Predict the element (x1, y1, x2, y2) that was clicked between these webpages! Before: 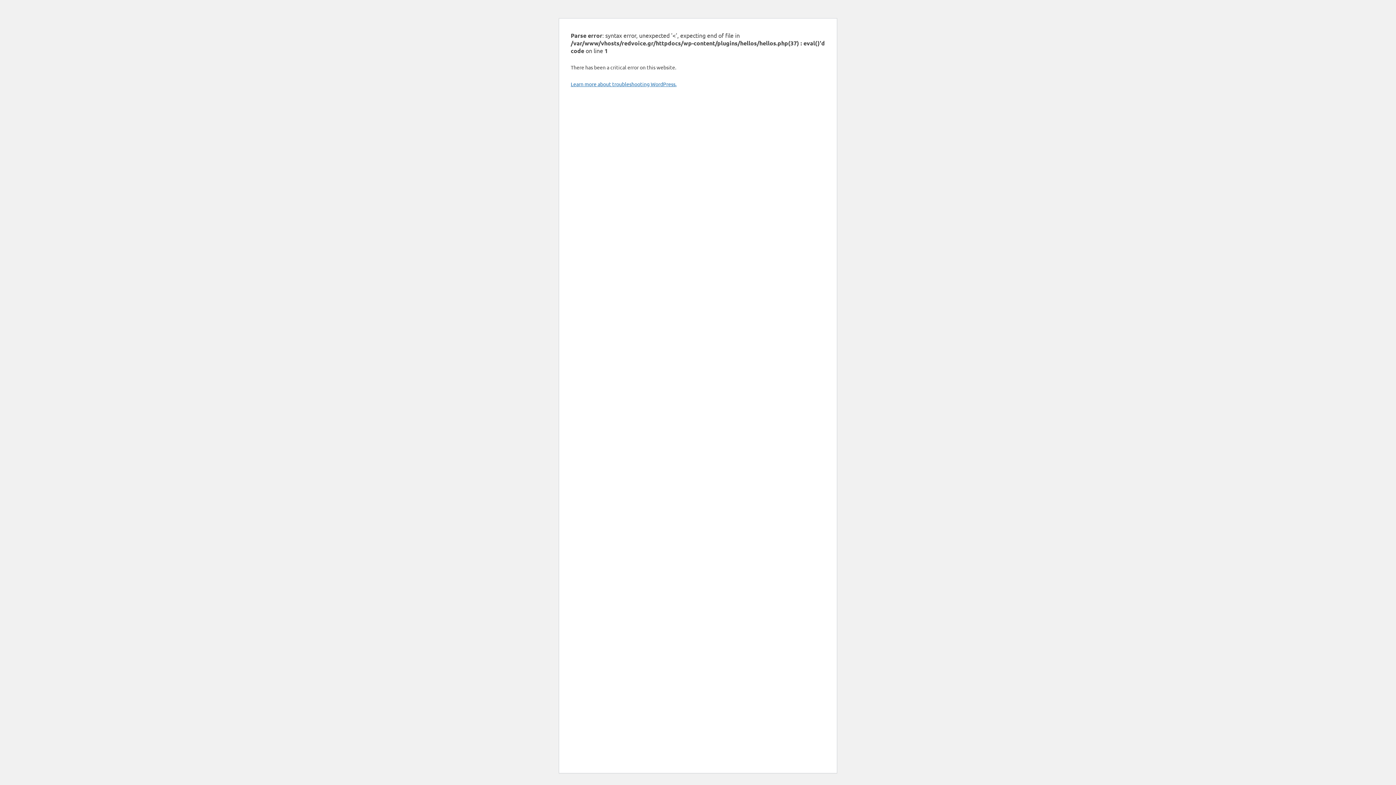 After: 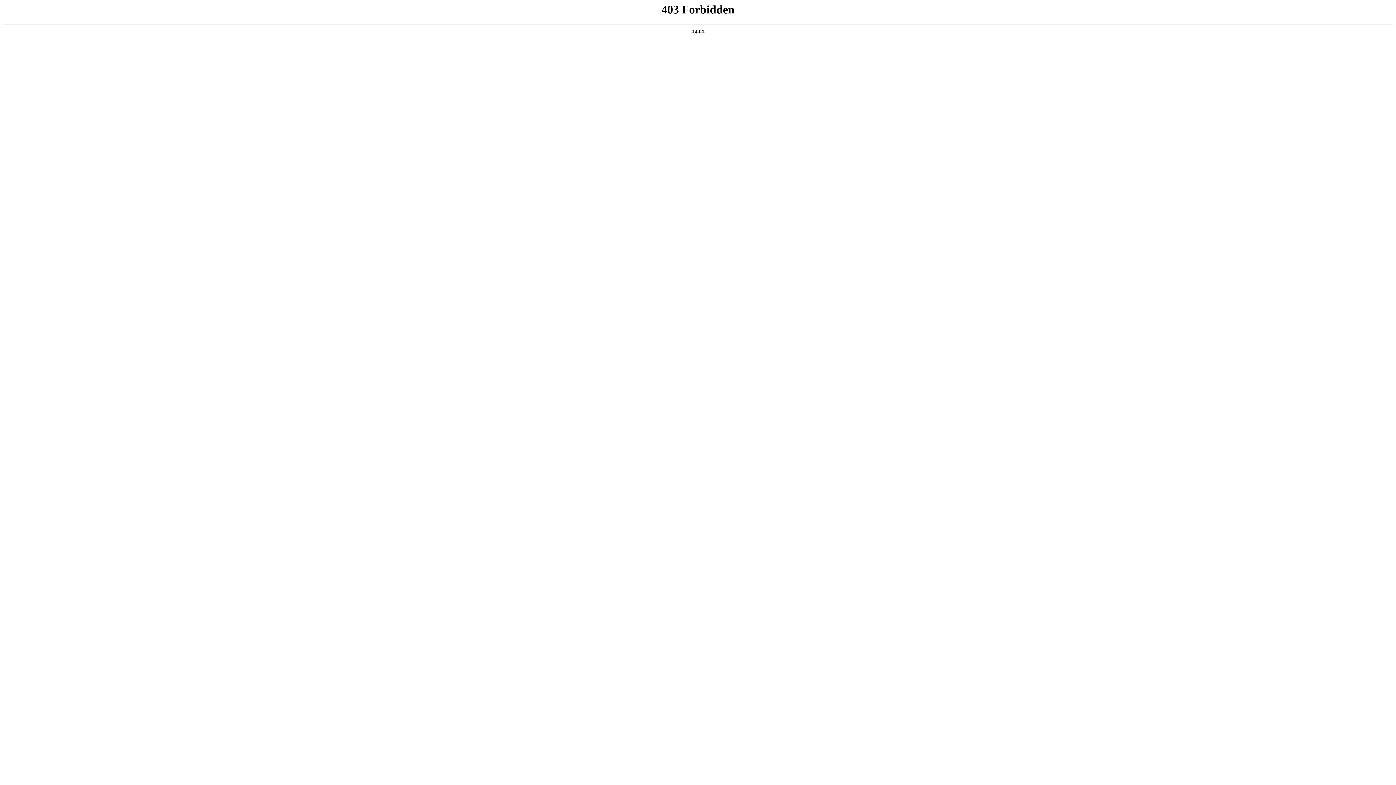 Action: label: Learn more about troubleshooting WordPress. bbox: (570, 80, 676, 87)